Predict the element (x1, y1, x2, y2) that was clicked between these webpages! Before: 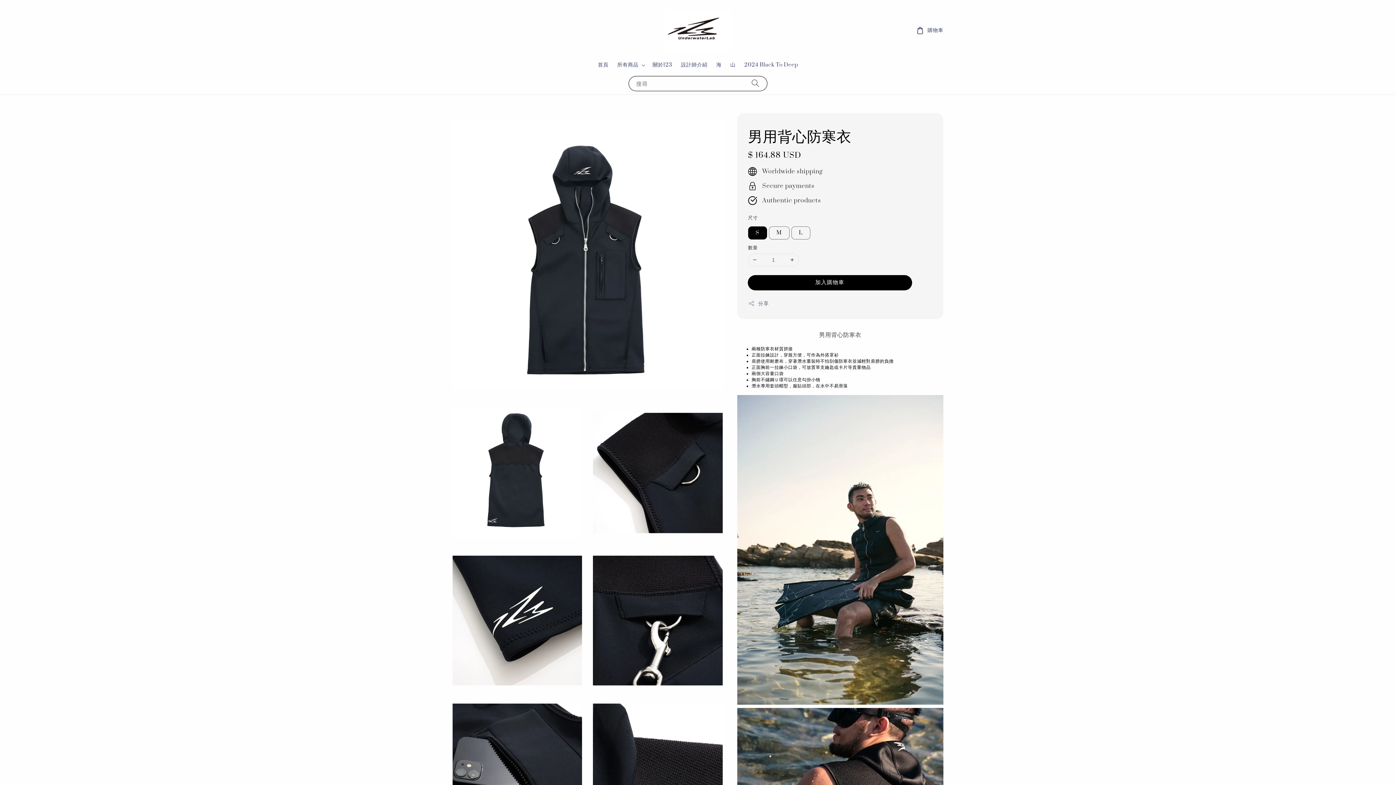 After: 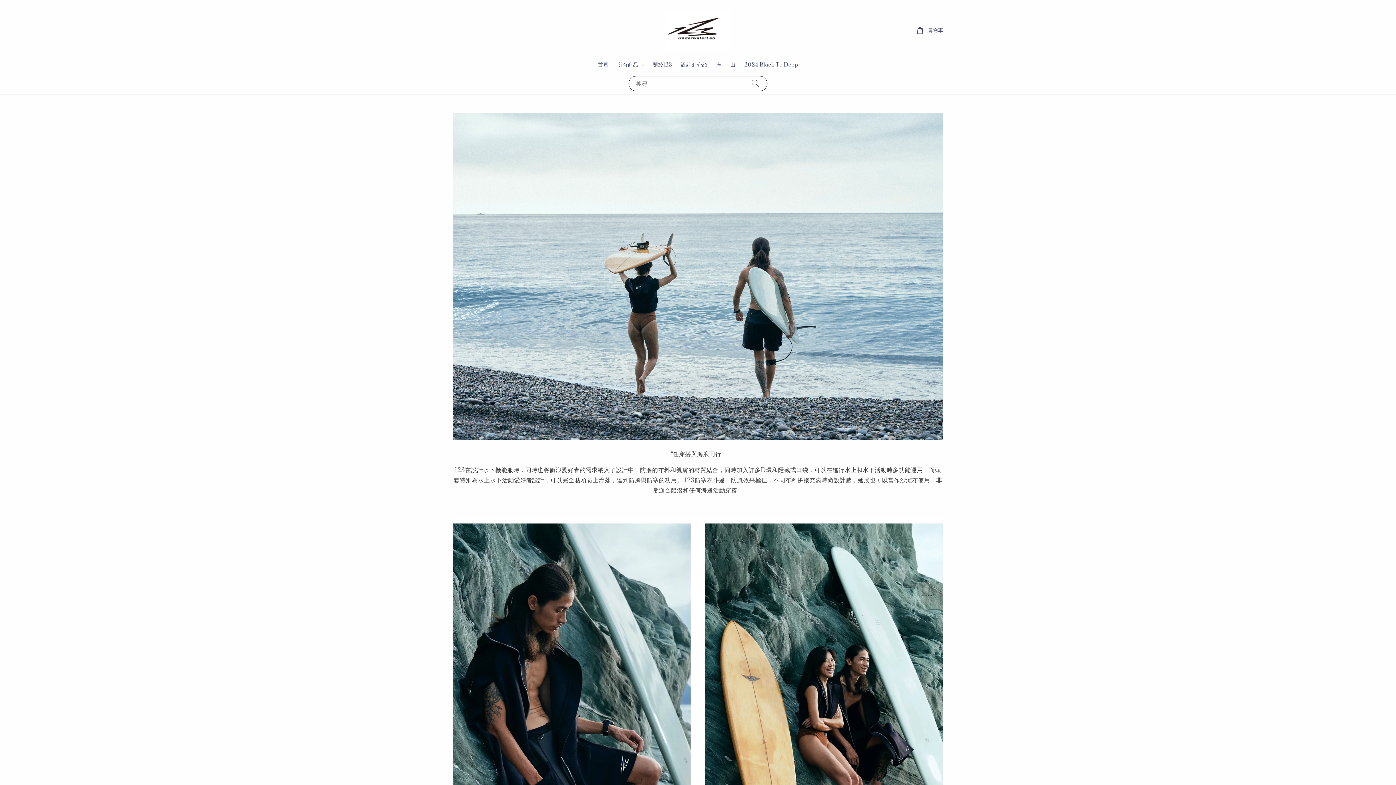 Action: bbox: (712, 57, 726, 72) label: 海